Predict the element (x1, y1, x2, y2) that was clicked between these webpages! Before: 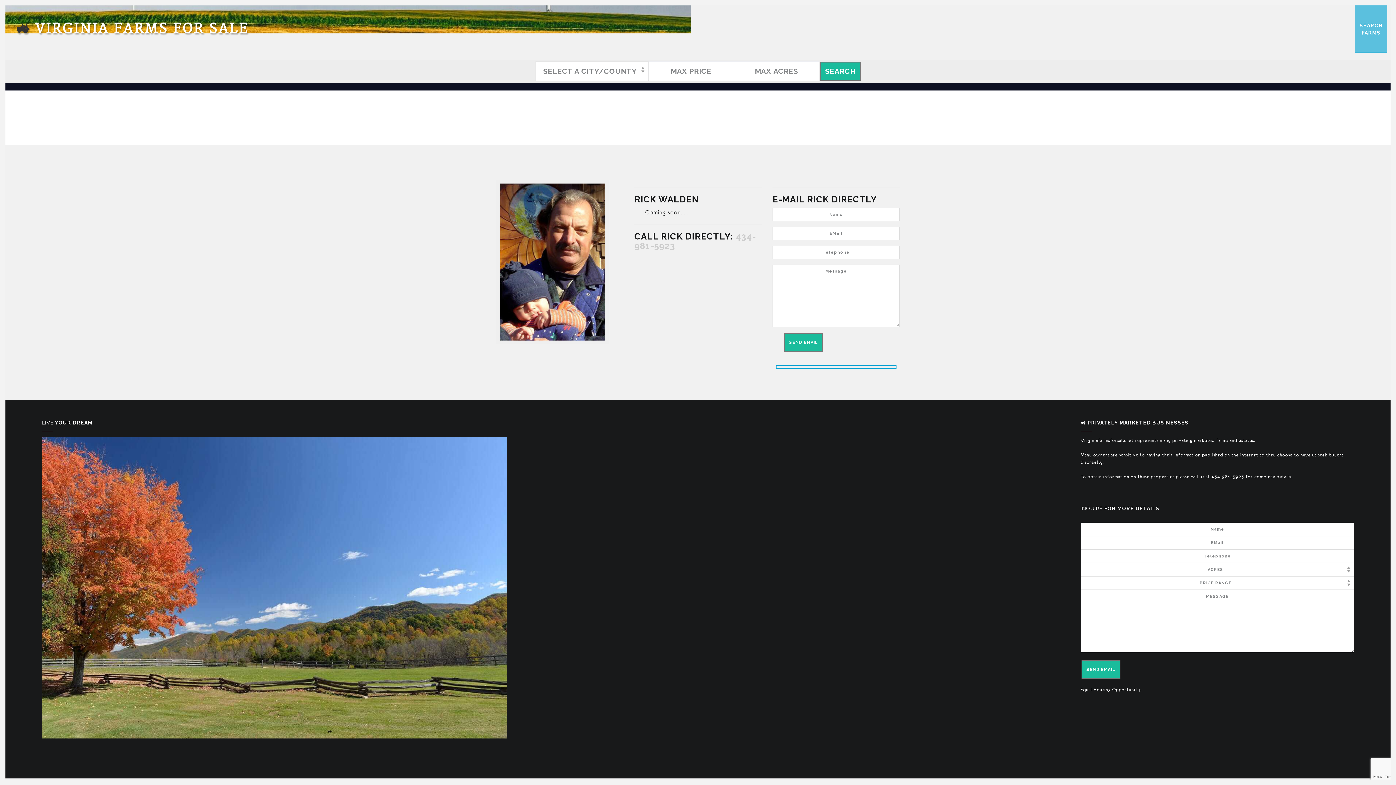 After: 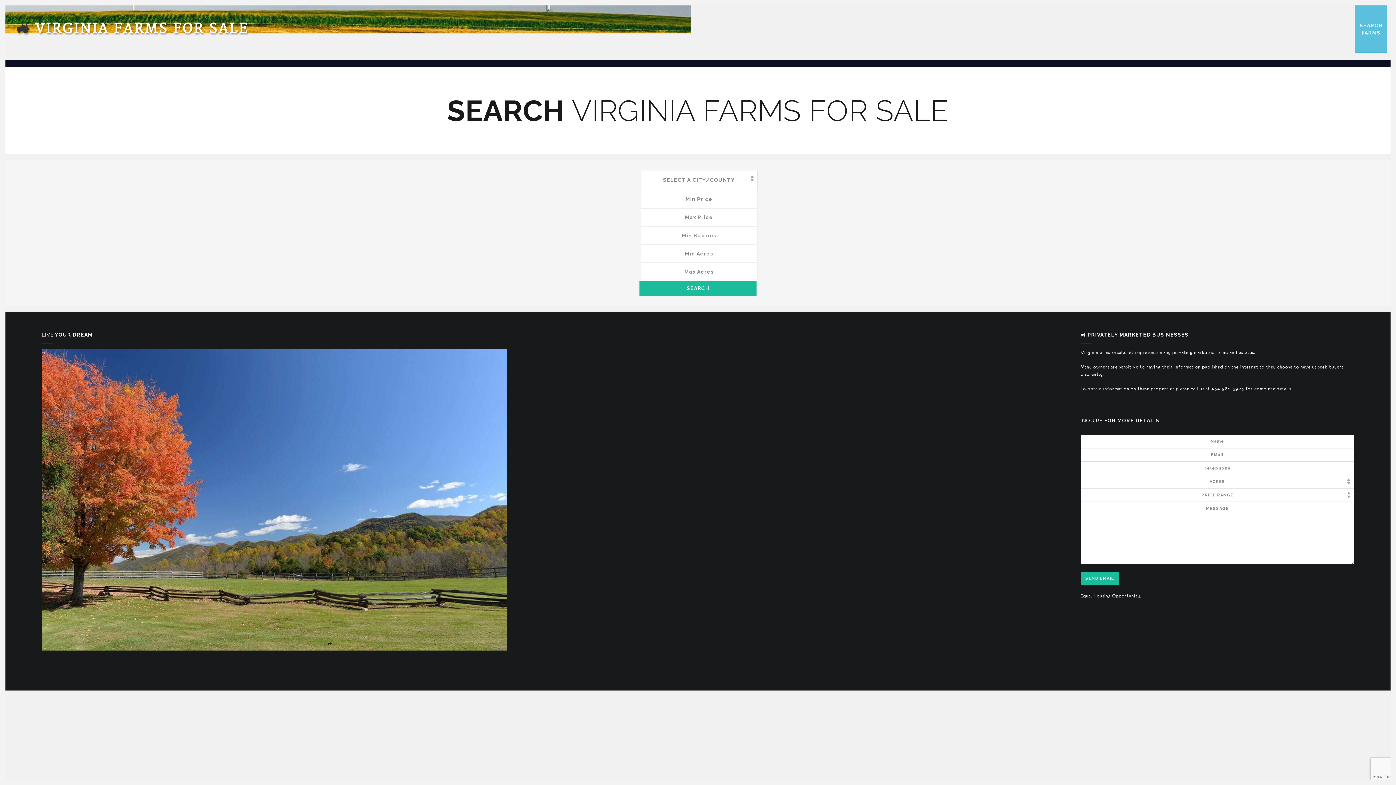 Action: label: SEARCH
FARMS bbox: (1355, 5, 1387, 52)